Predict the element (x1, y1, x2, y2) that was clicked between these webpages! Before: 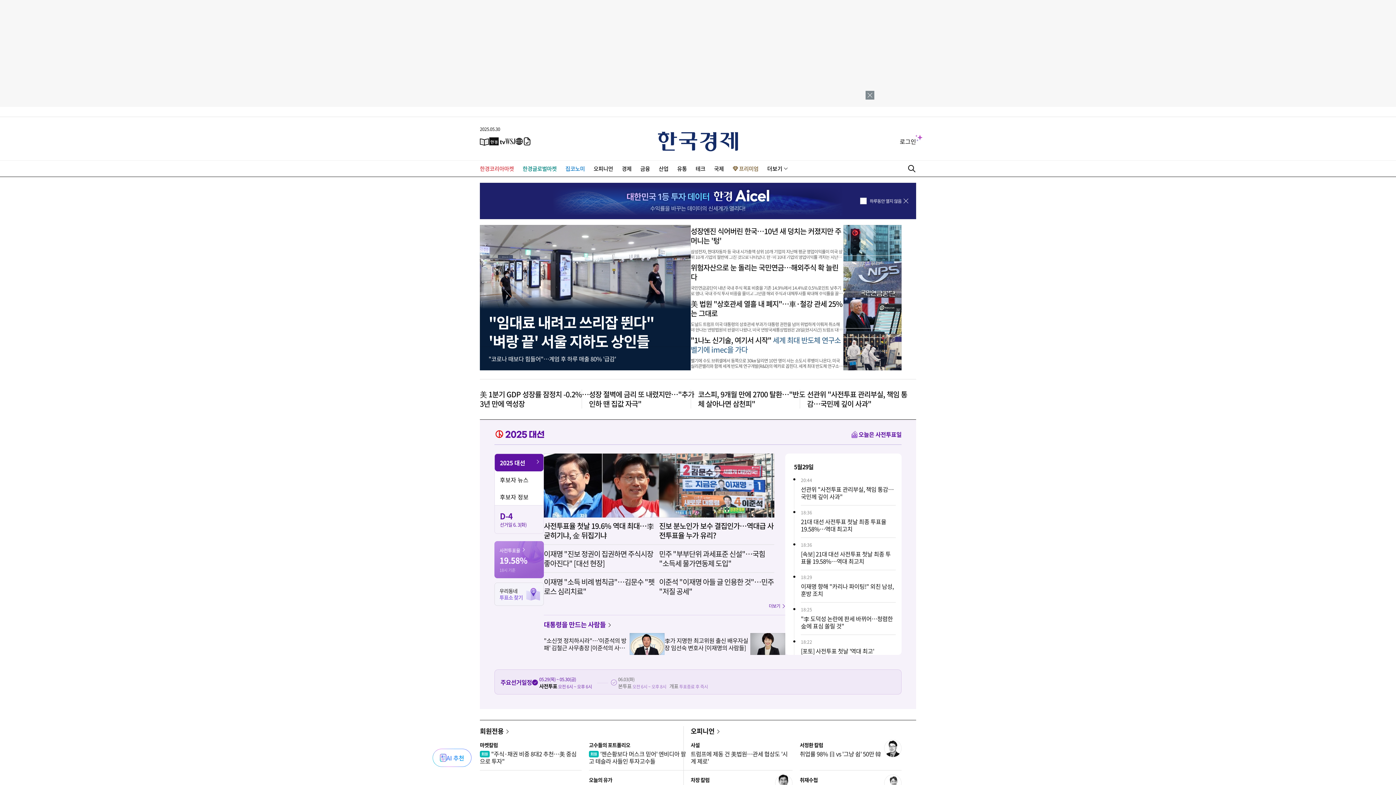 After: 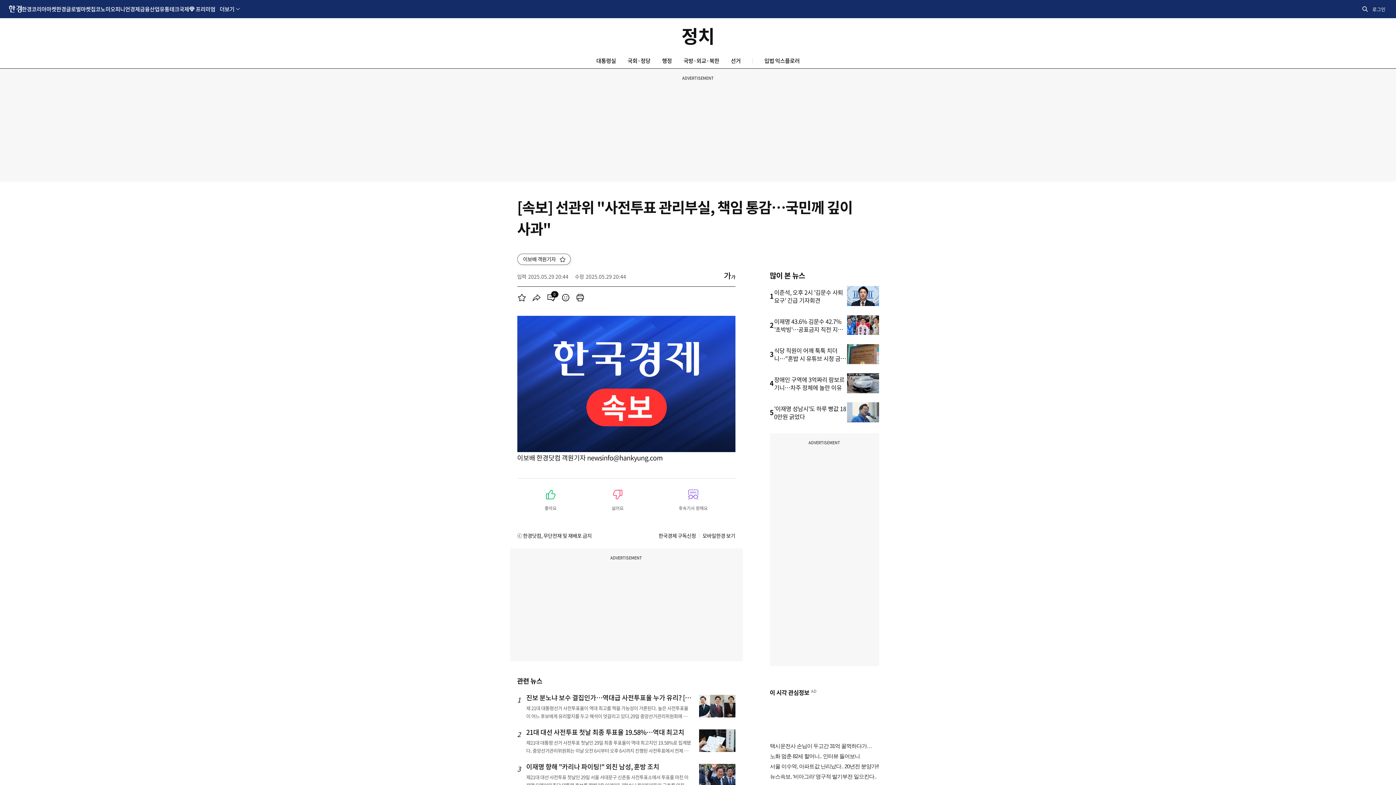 Action: label: 선관위 "사전투표 관리부실, 책임 통감…국민께 깊이 사과" bbox: (801, 485, 893, 501)